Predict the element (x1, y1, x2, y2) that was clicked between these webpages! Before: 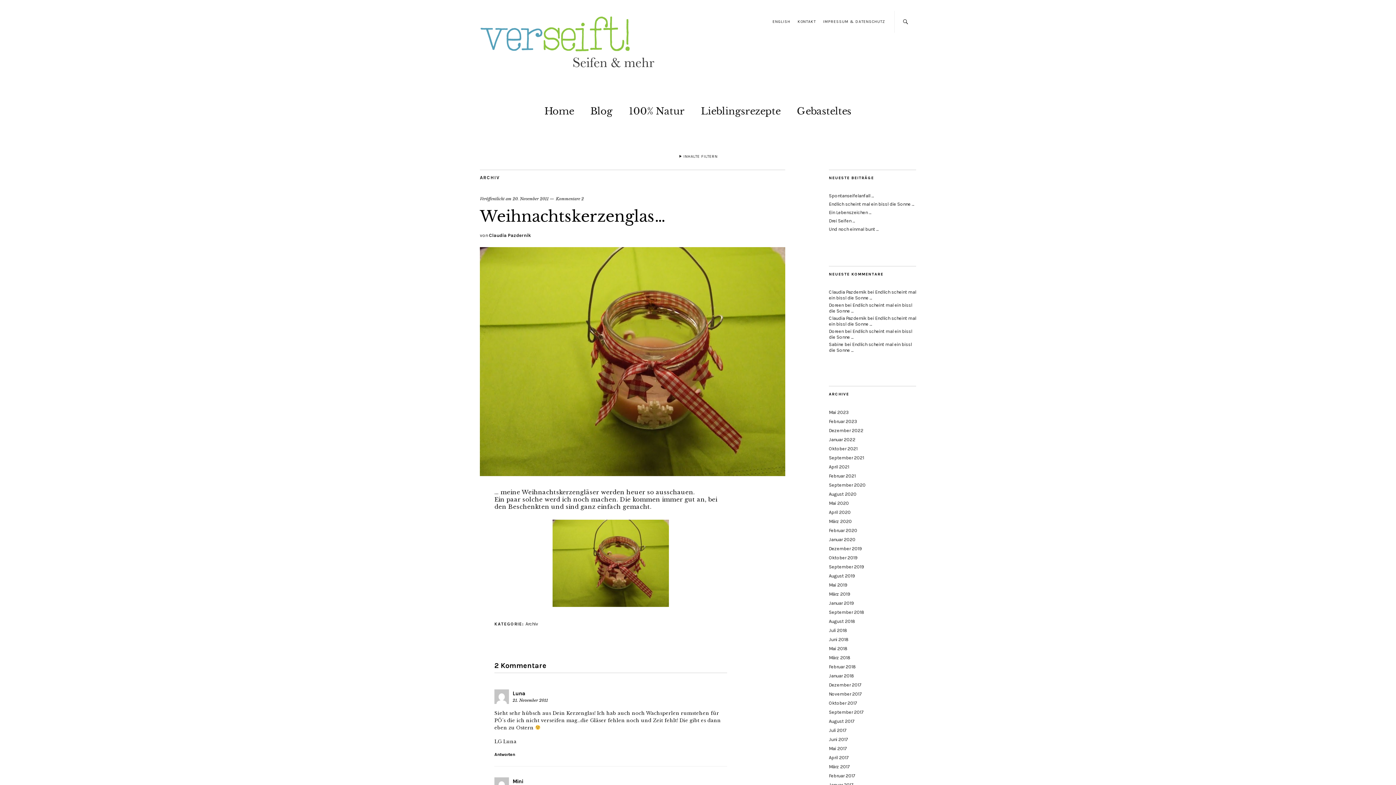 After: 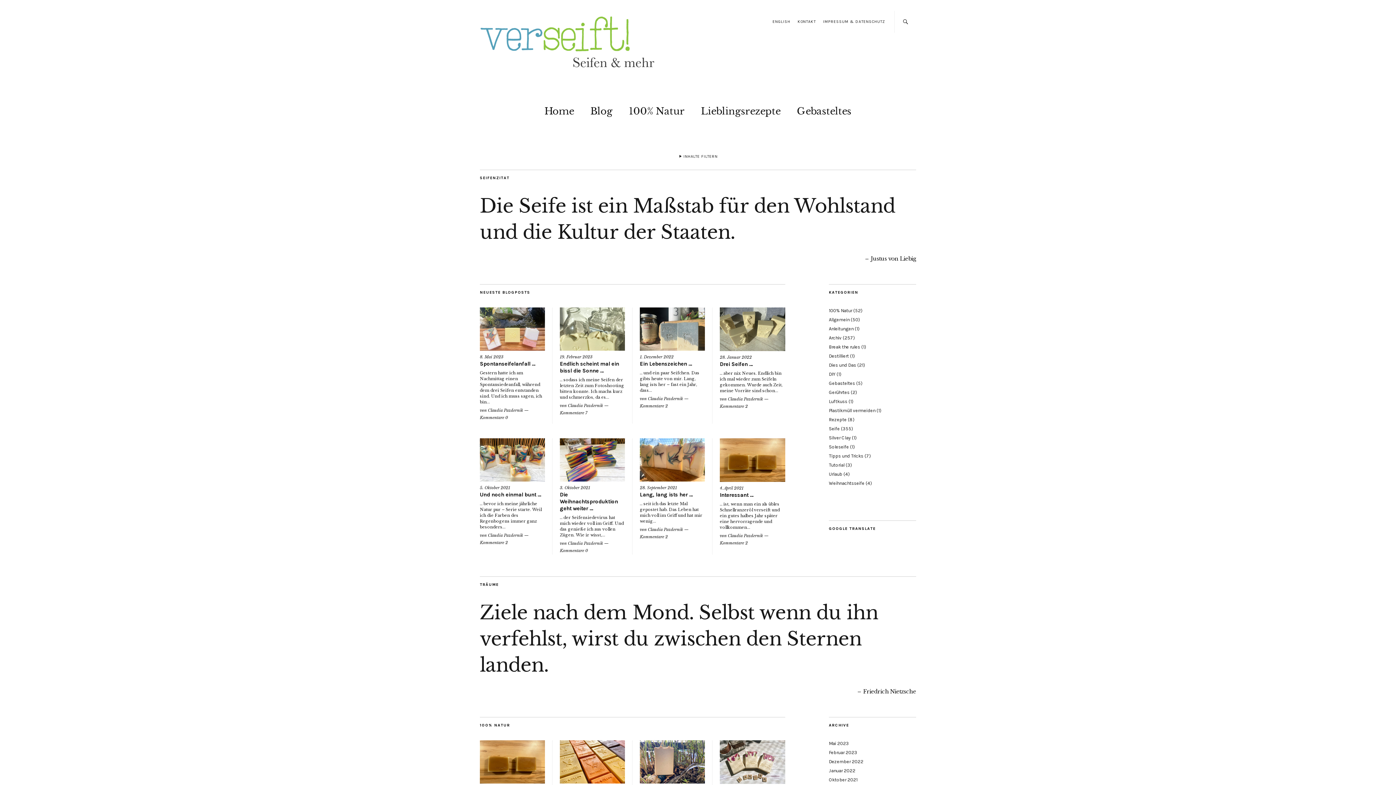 Action: bbox: (480, 66, 654, 73)